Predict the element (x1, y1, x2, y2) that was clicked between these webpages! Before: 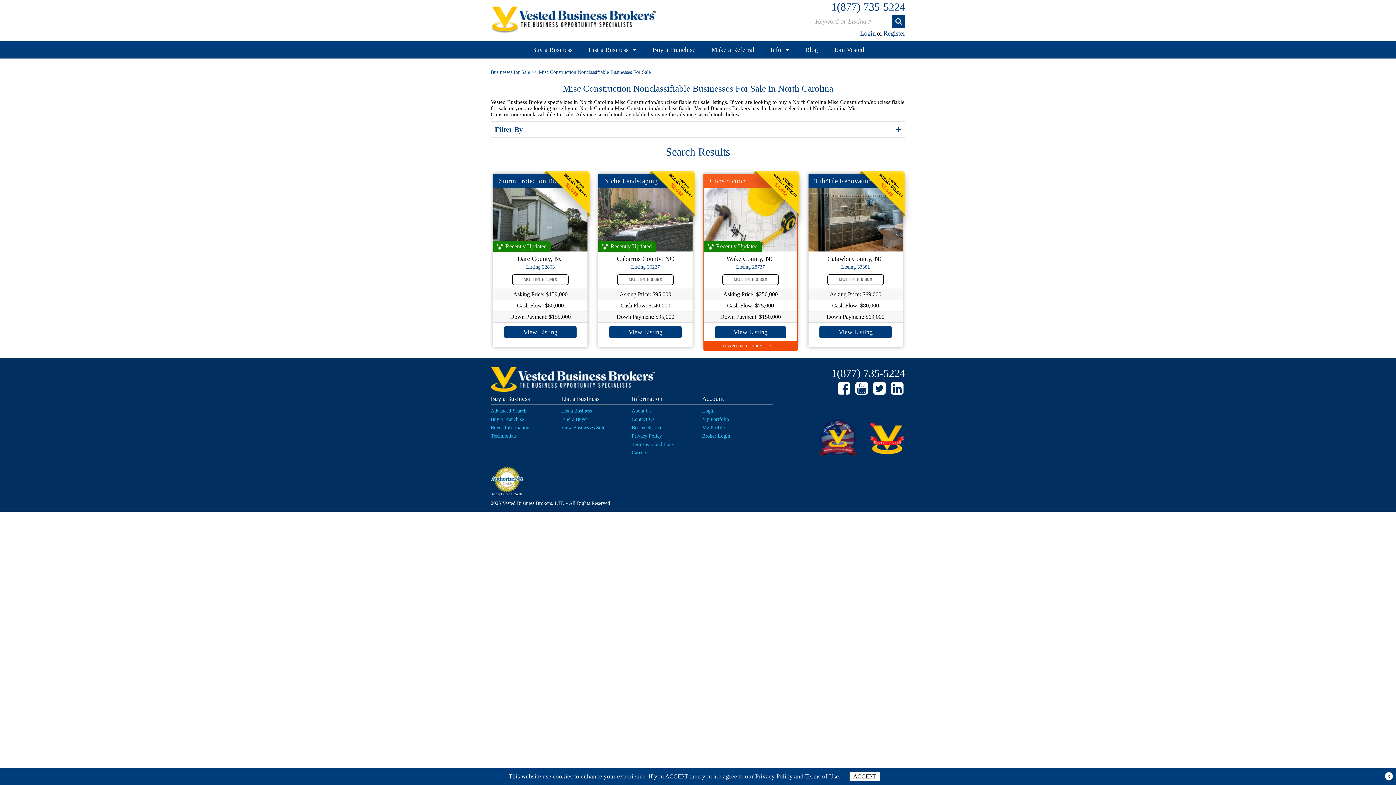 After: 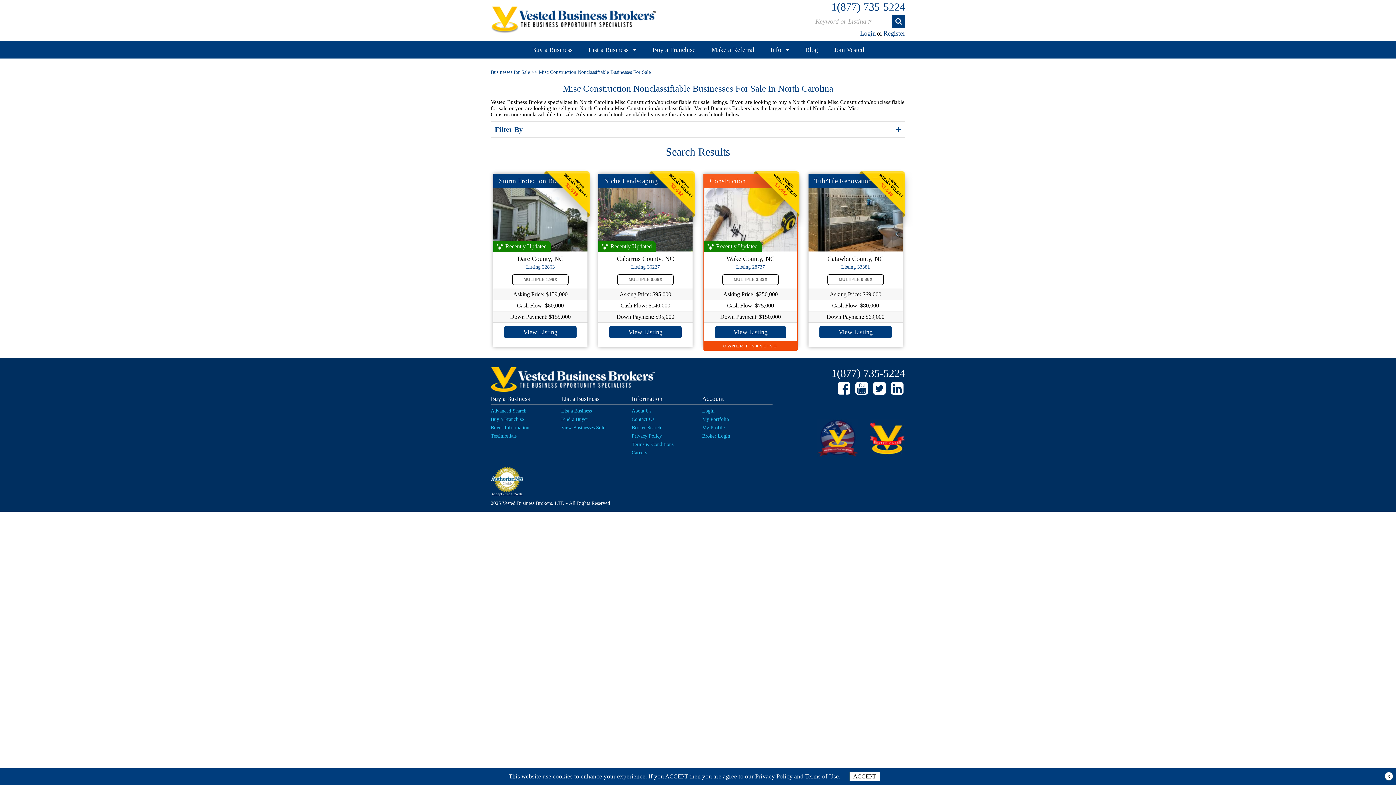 Action: bbox: (491, 492, 522, 496) label: Accept Credit Cards